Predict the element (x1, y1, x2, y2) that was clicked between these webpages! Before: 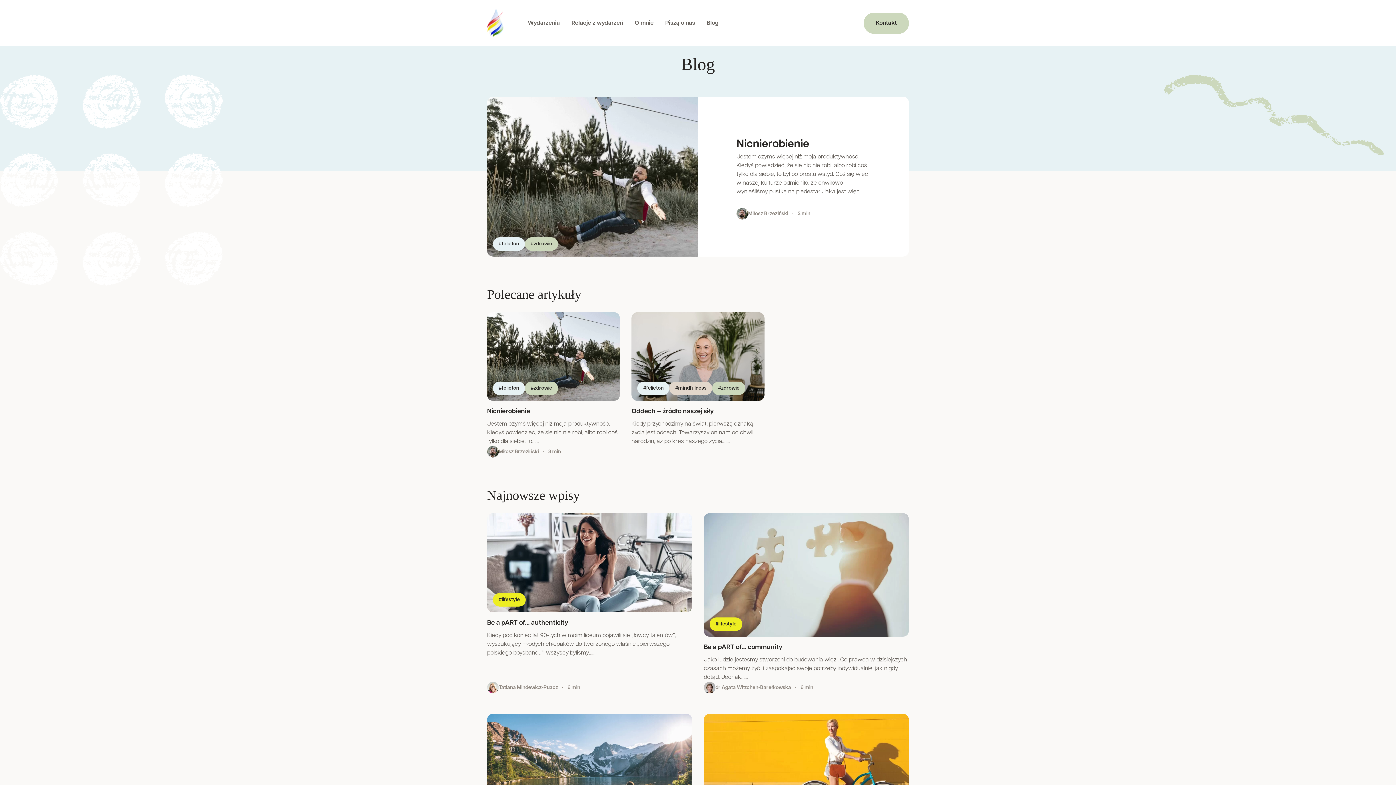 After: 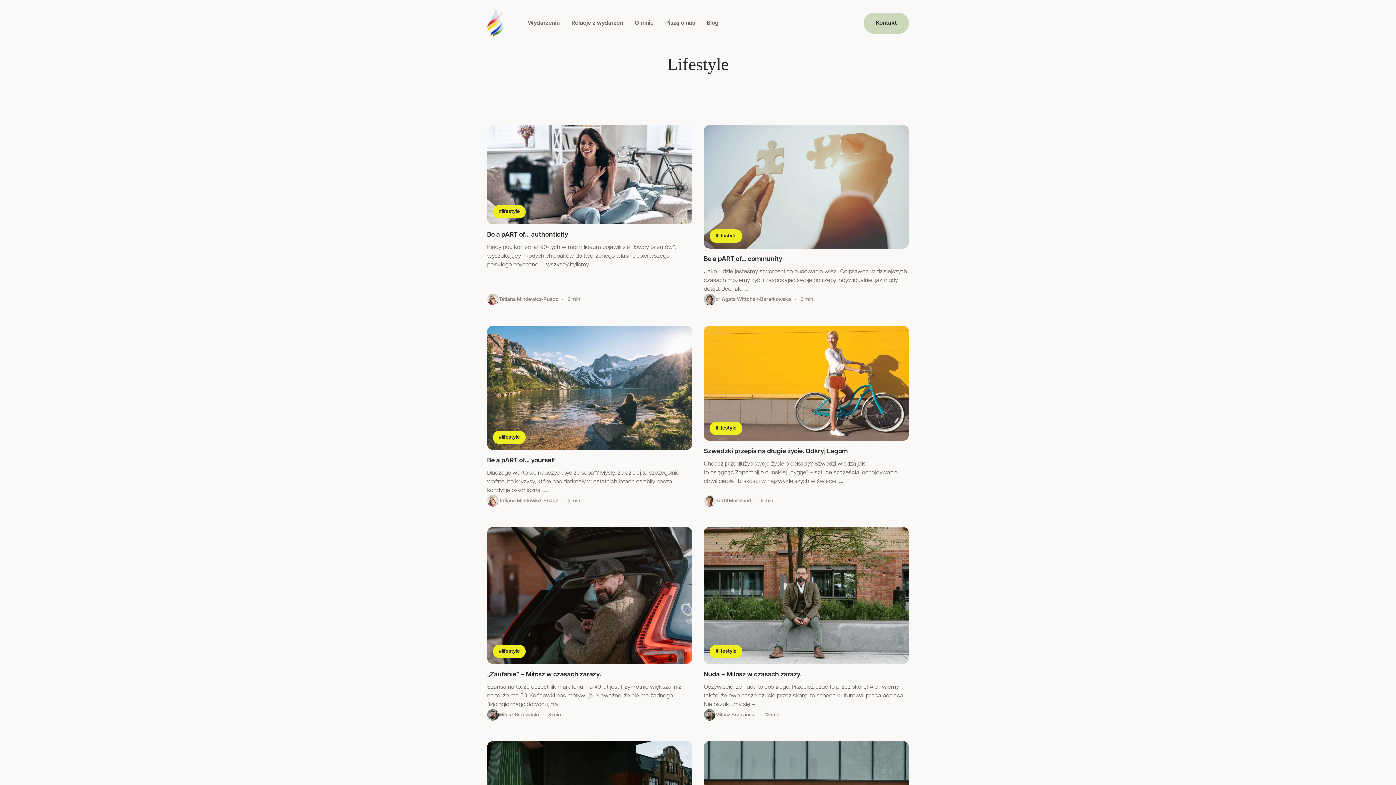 Action: label: #lifestyle bbox: (709, 617, 742, 631)